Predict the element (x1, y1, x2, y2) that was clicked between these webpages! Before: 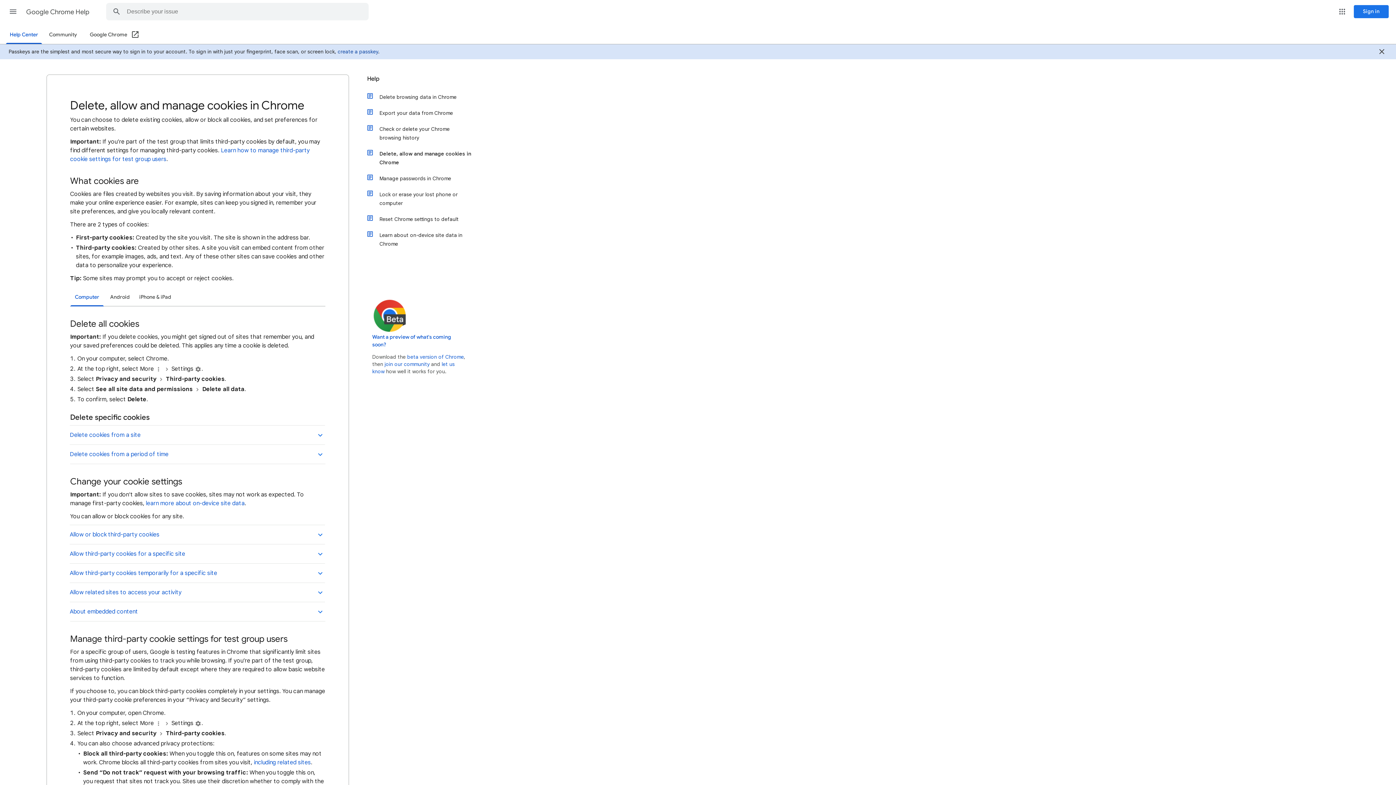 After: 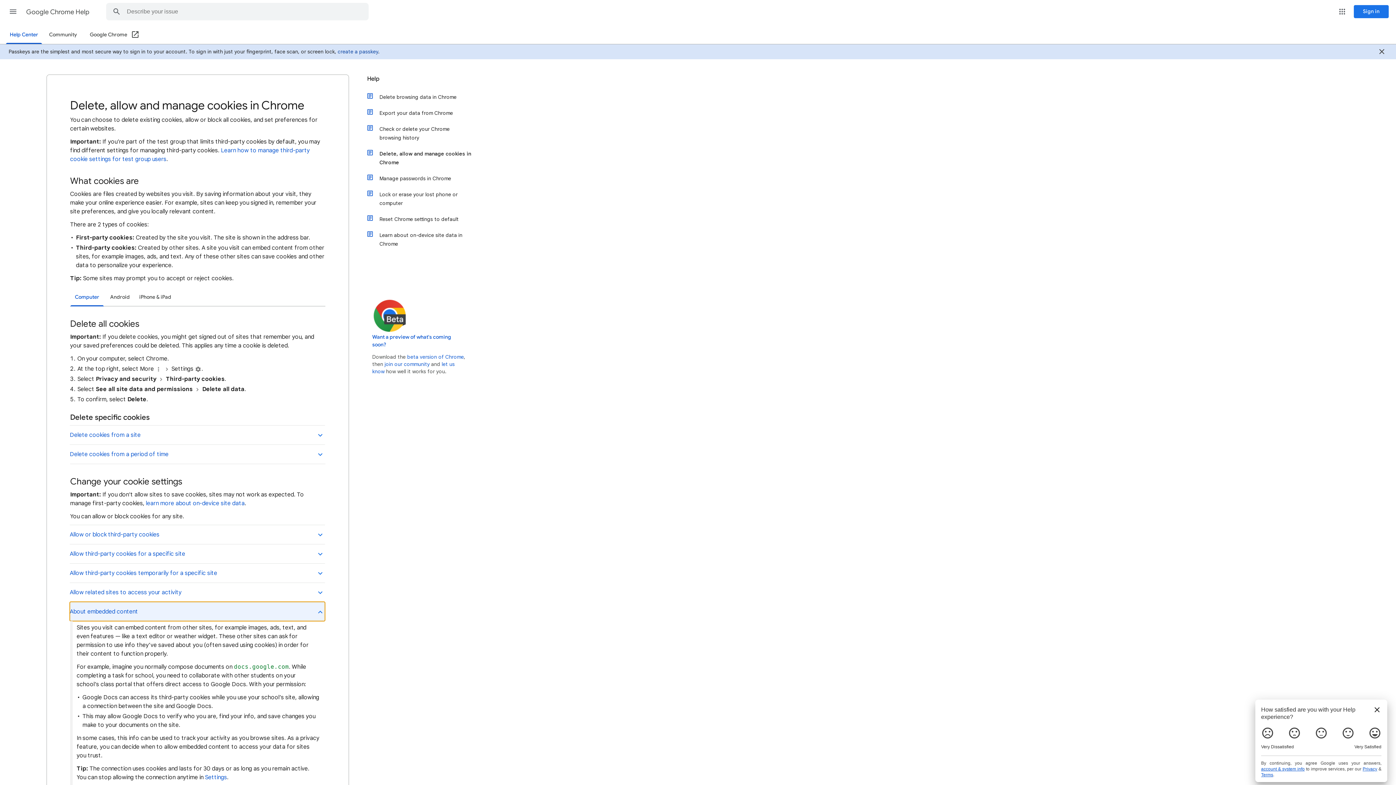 Action: bbox: (69, 602, 325, 621) label: About embedded content